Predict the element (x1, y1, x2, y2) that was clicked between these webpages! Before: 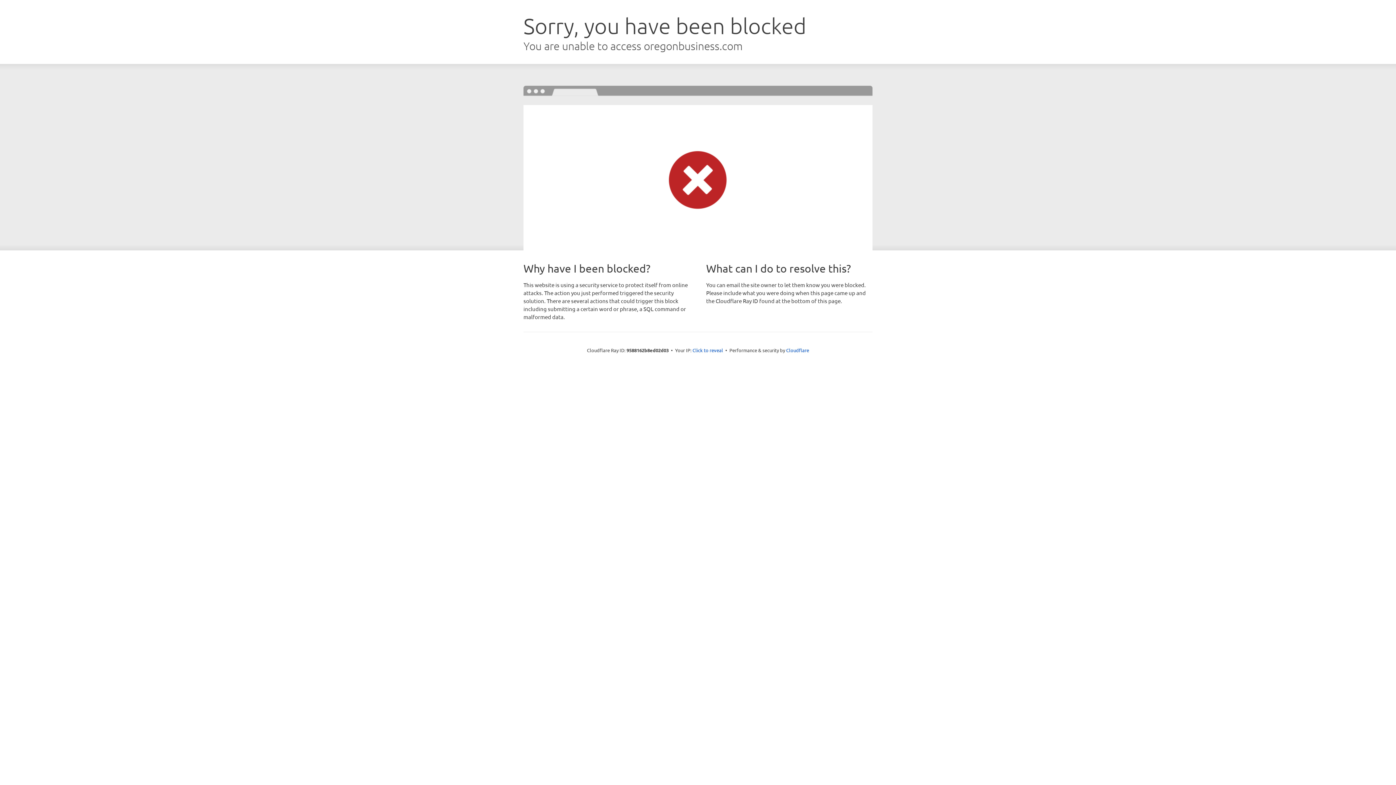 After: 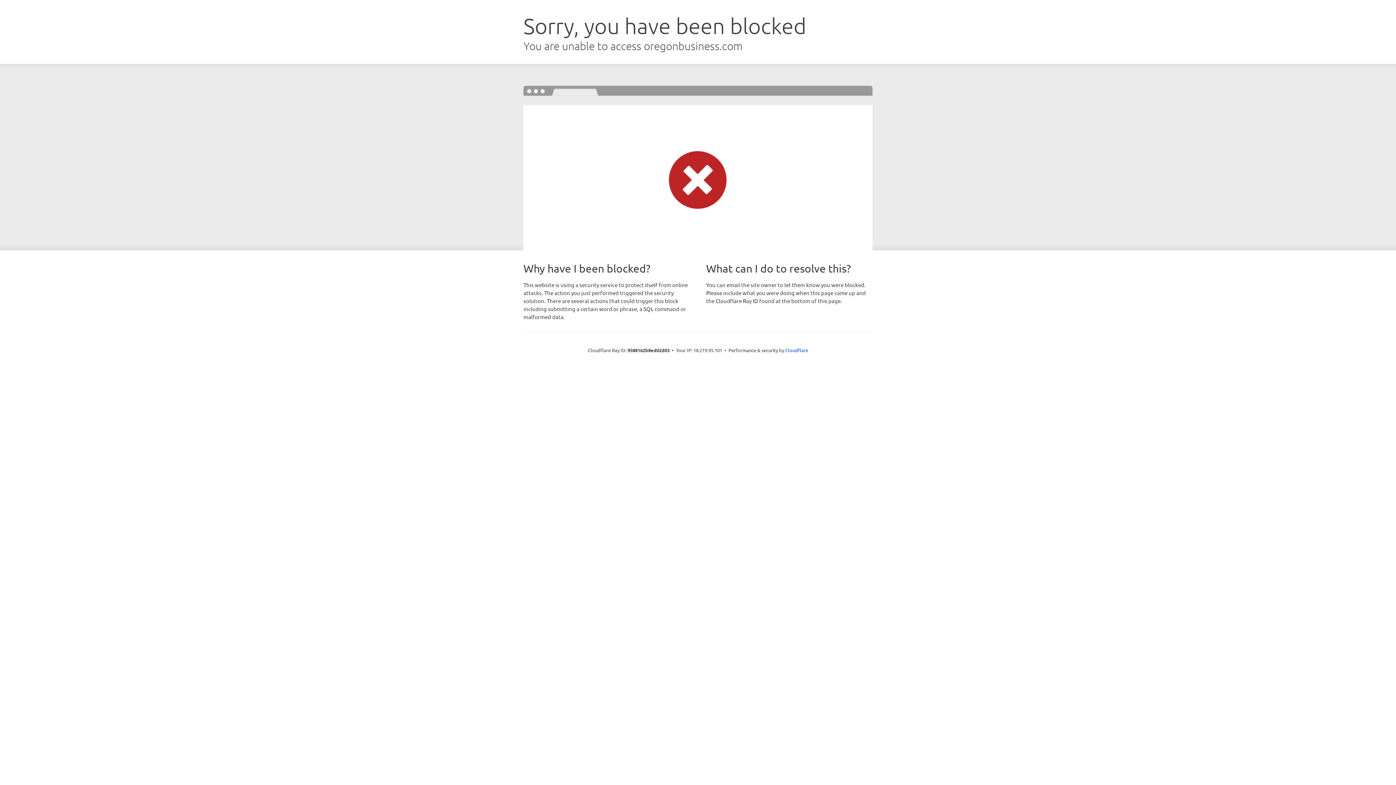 Action: bbox: (692, 346, 723, 353) label: Click to reveal